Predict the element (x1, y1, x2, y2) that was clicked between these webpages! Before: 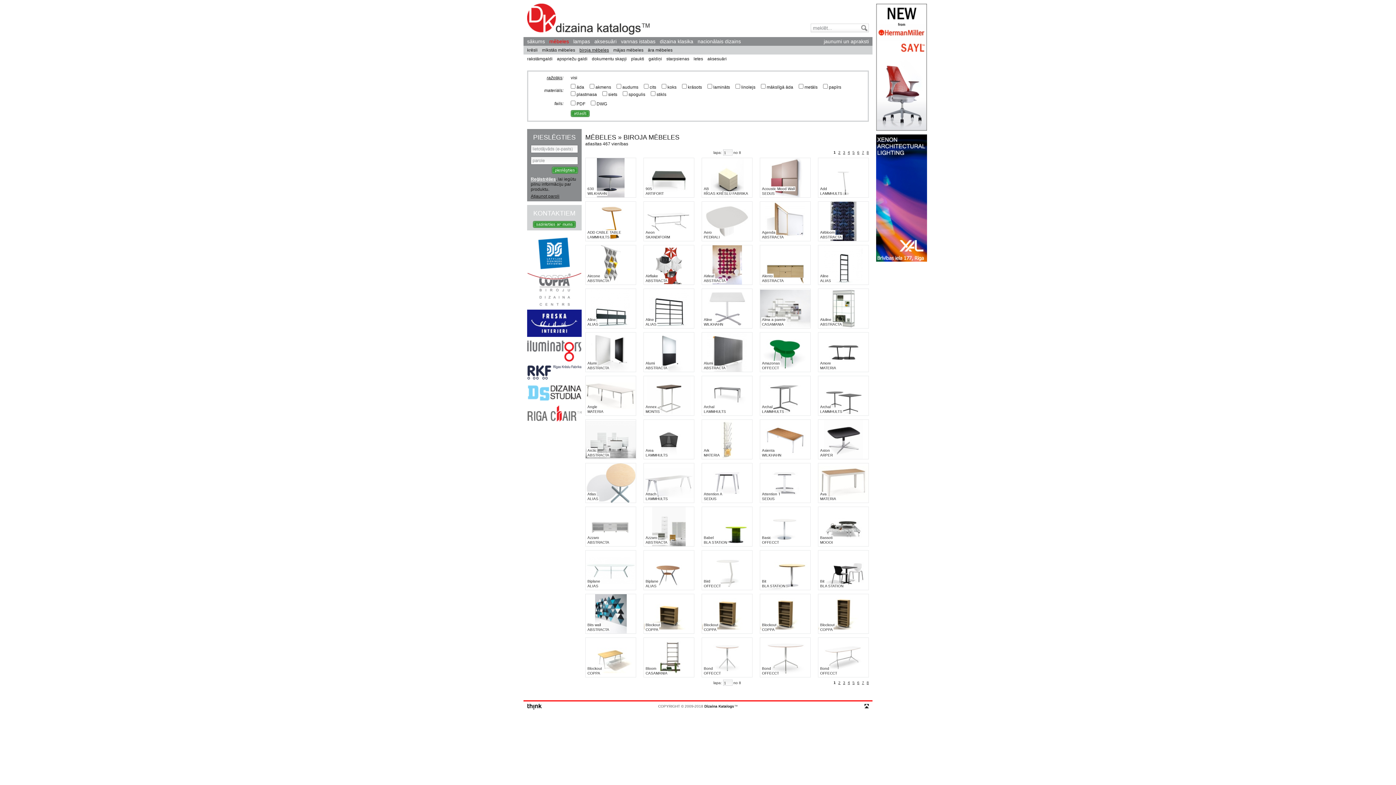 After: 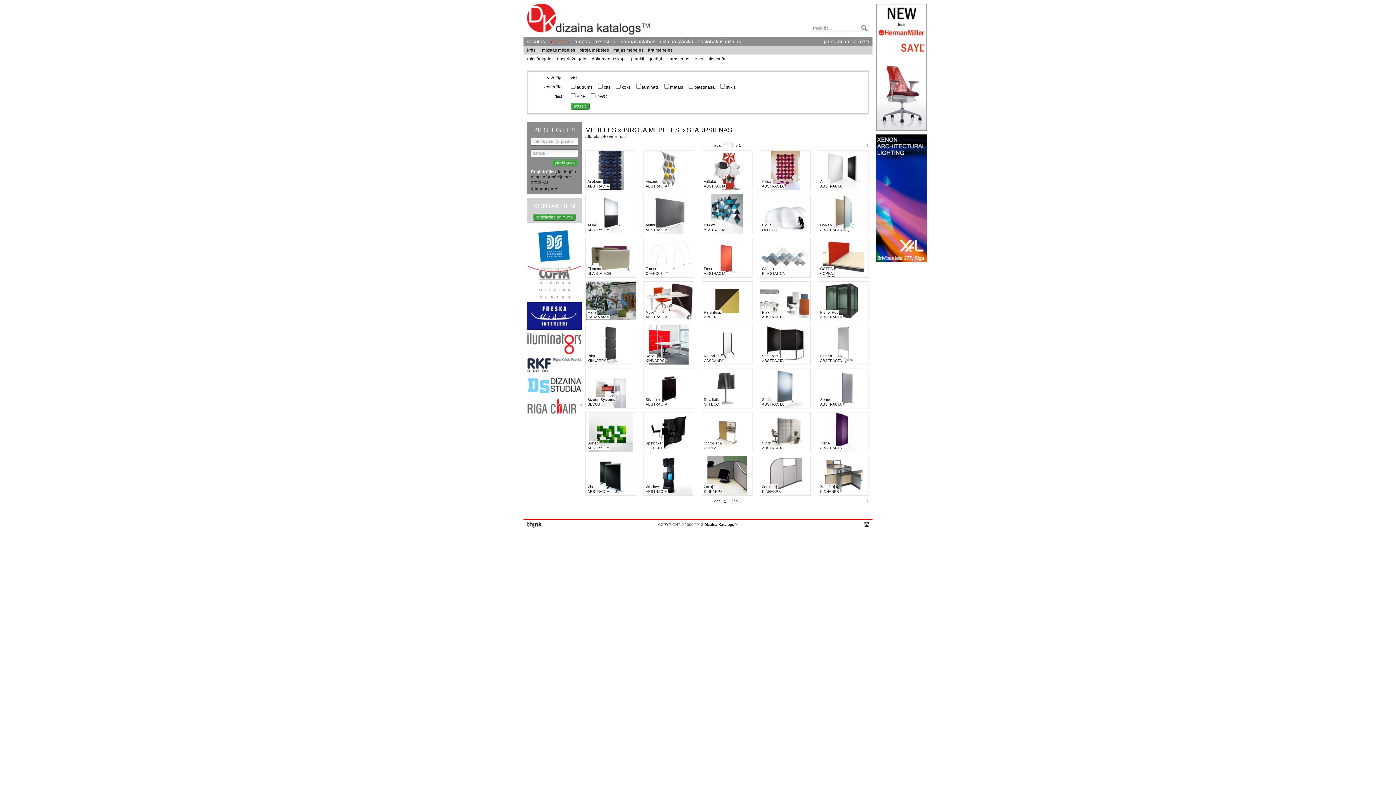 Action: bbox: (666, 56, 689, 61) label: starpsienas